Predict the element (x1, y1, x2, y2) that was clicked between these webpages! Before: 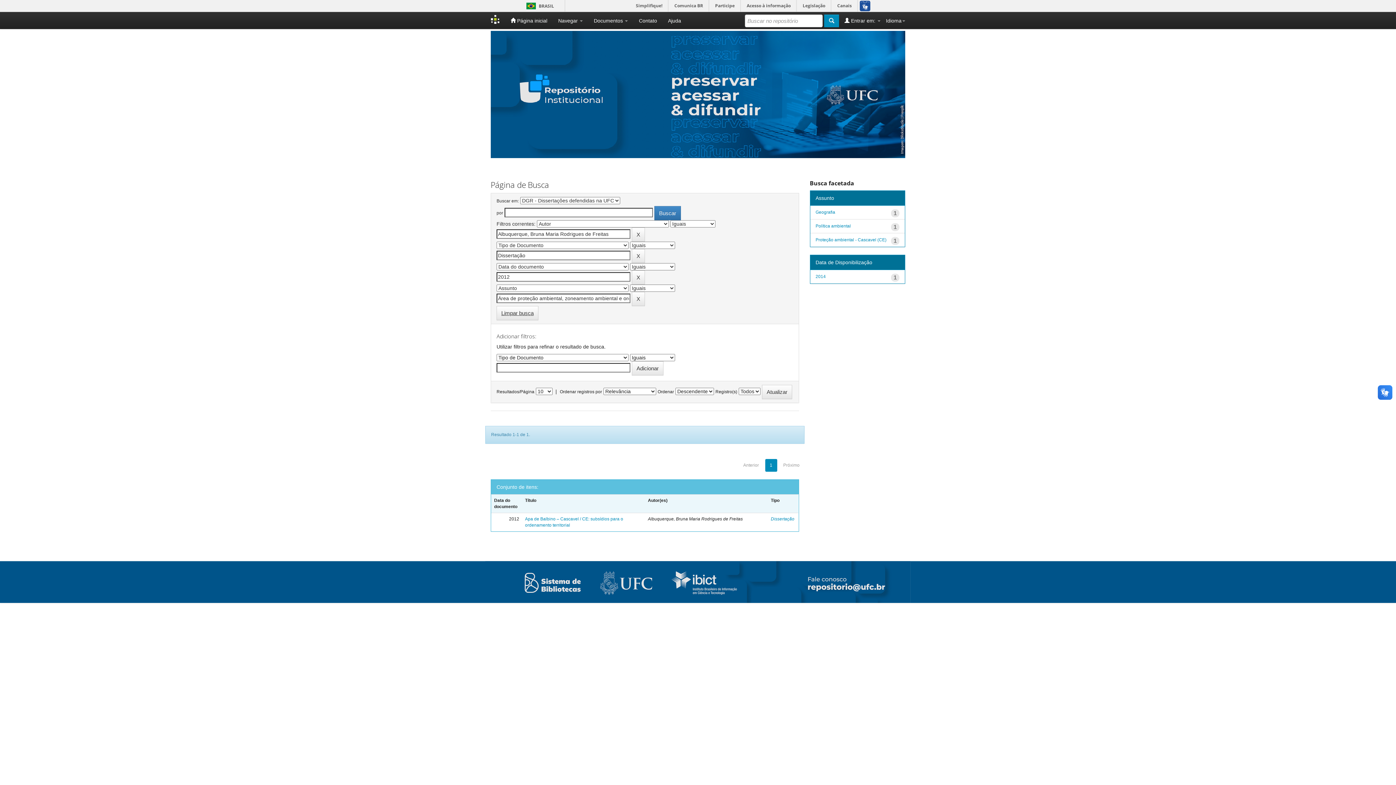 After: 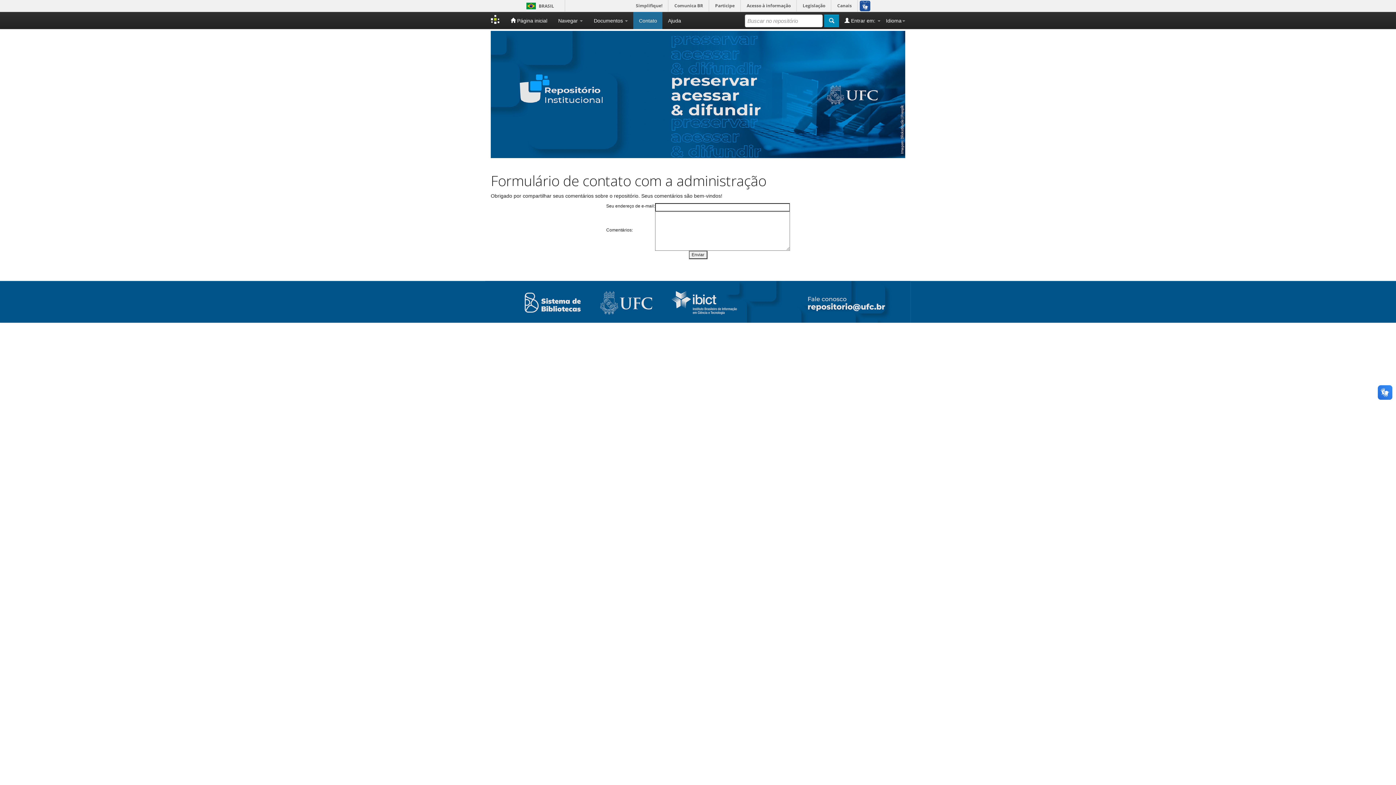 Action: label: Contato bbox: (633, 12, 662, 29)